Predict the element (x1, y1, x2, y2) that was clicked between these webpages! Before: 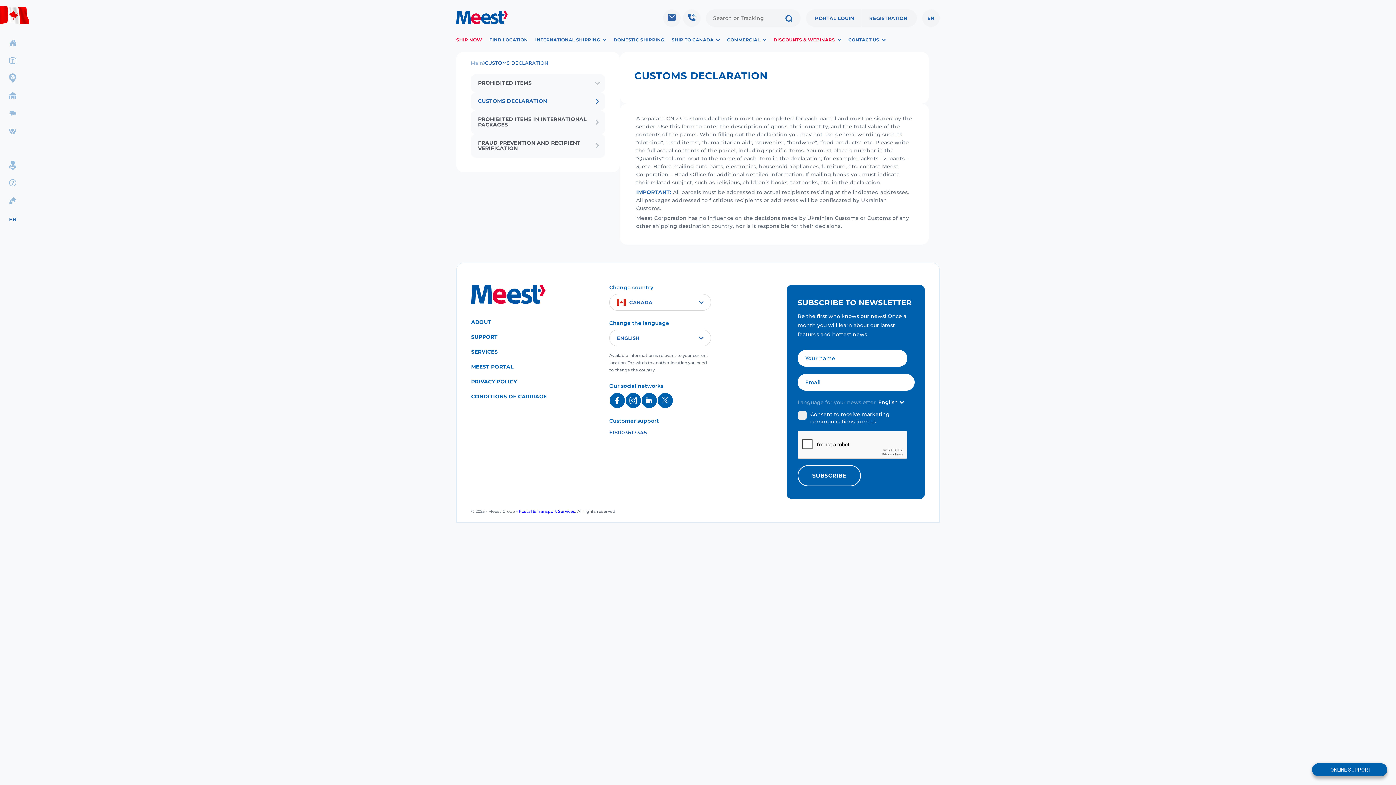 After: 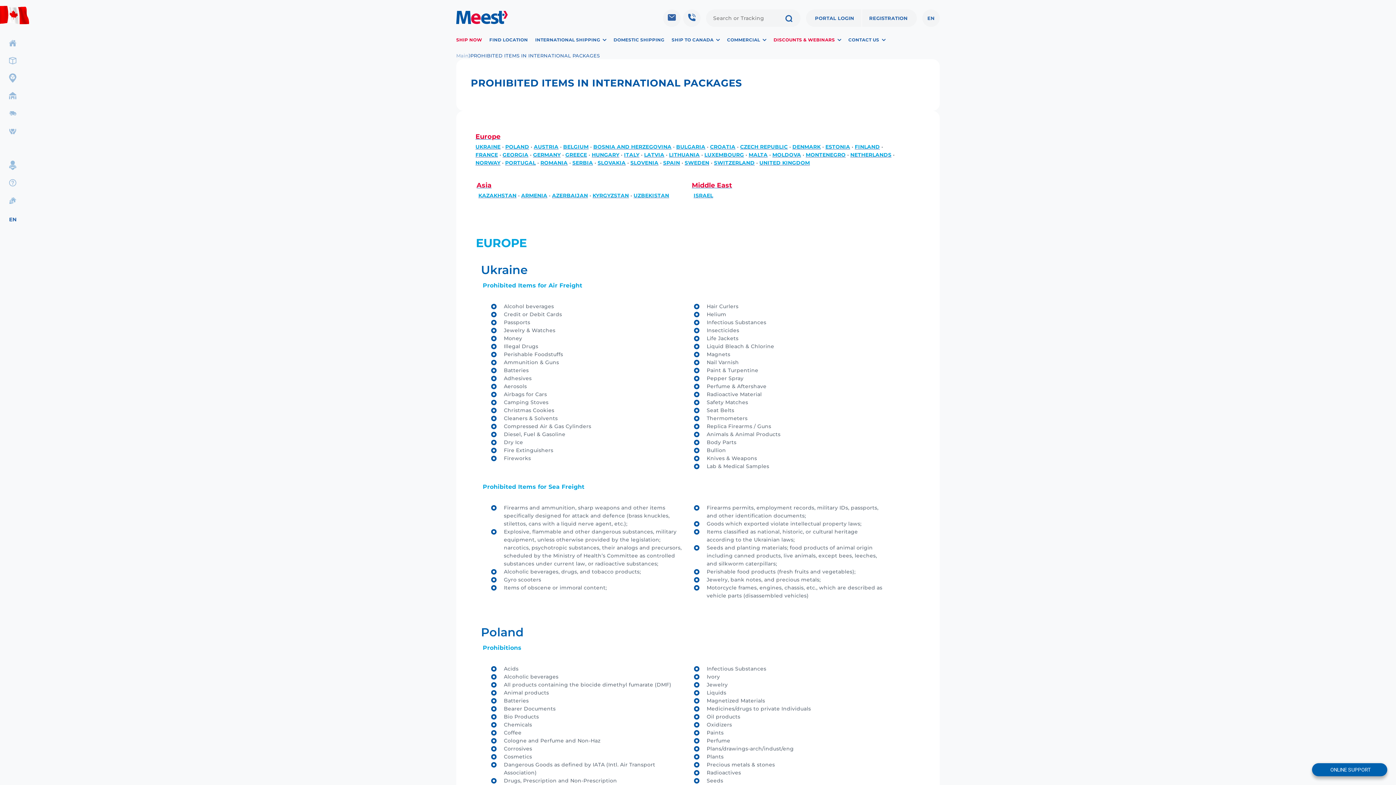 Action: label: PROHIBITED ITEMS IN INTERNATIONAL PACKAGES bbox: (470, 110, 605, 134)